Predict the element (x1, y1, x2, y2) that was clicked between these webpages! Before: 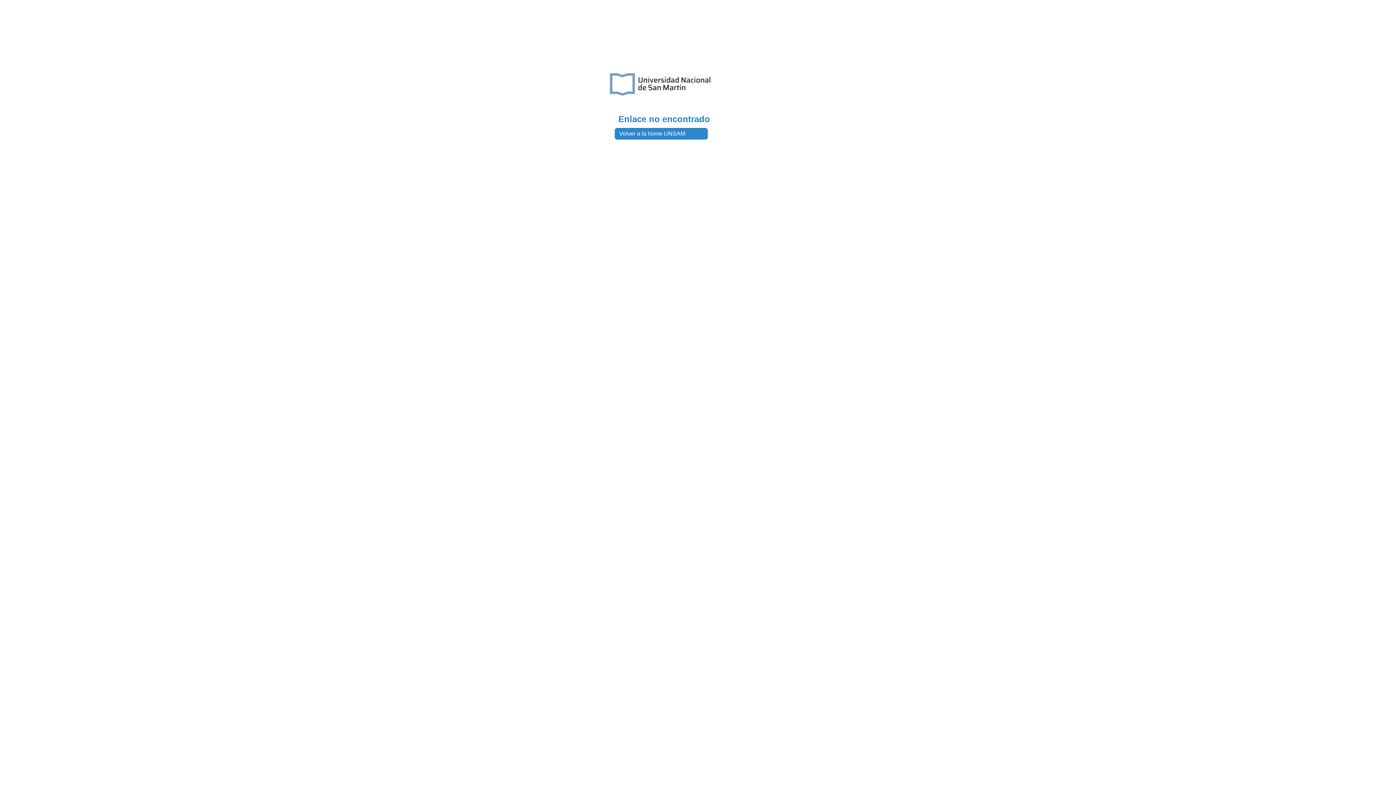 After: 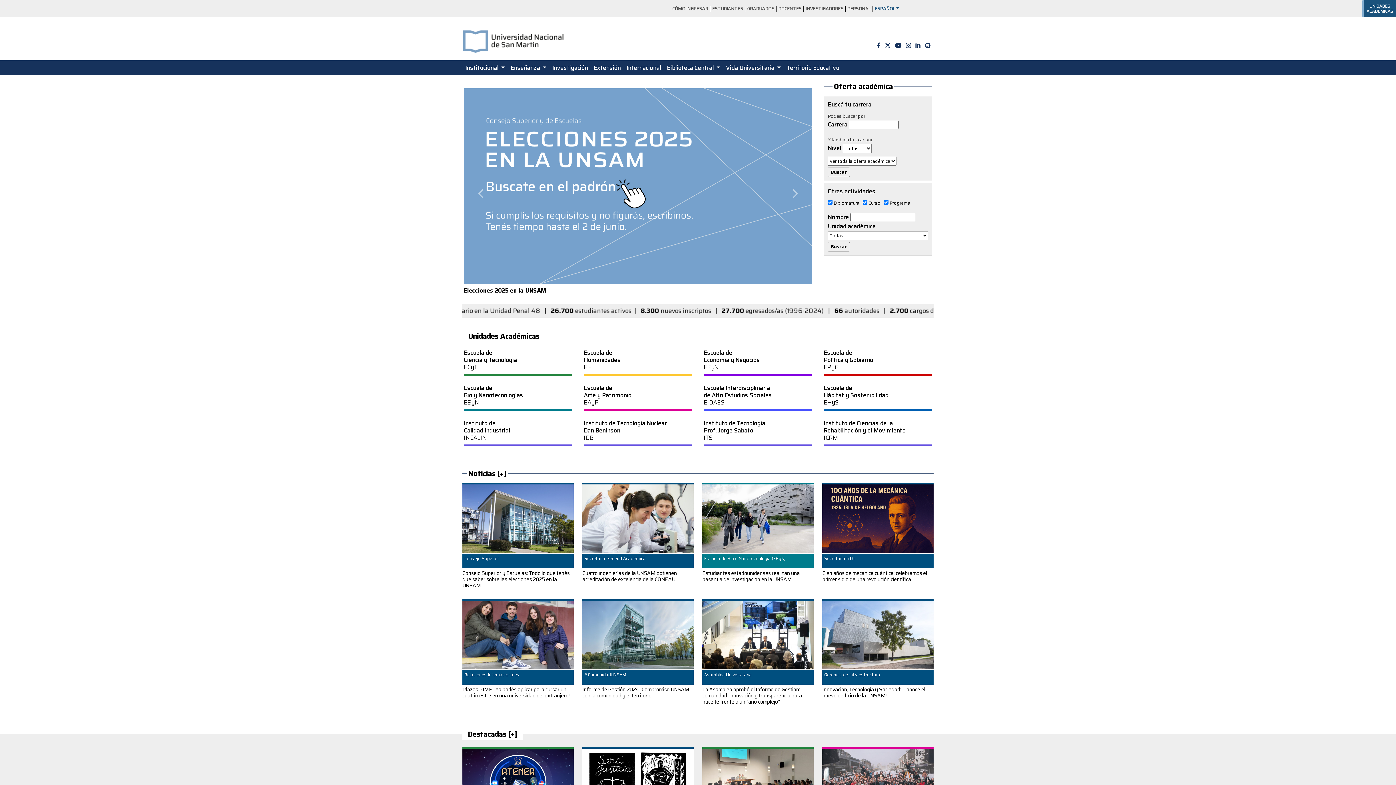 Action: bbox: (619, 130, 685, 136) label: Volver a la home UNSAM